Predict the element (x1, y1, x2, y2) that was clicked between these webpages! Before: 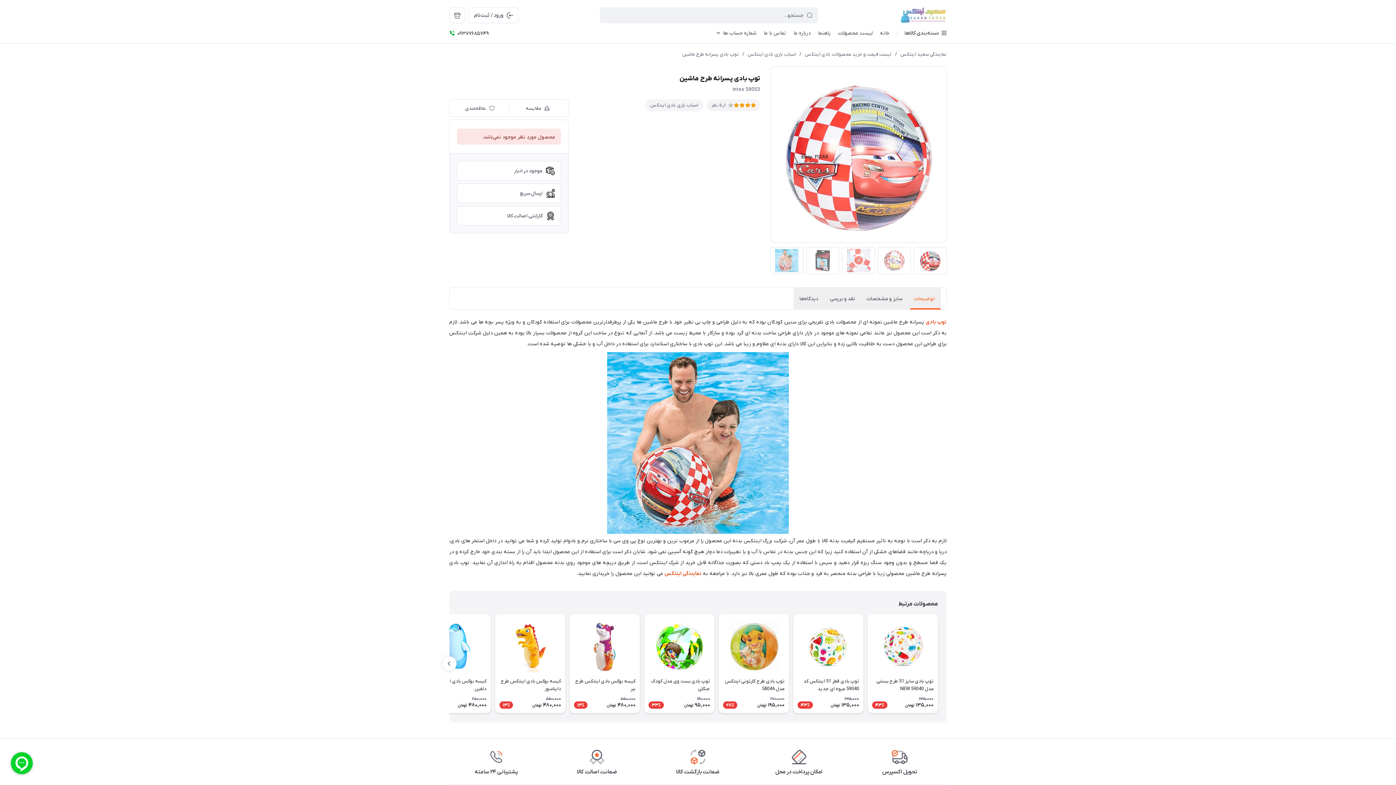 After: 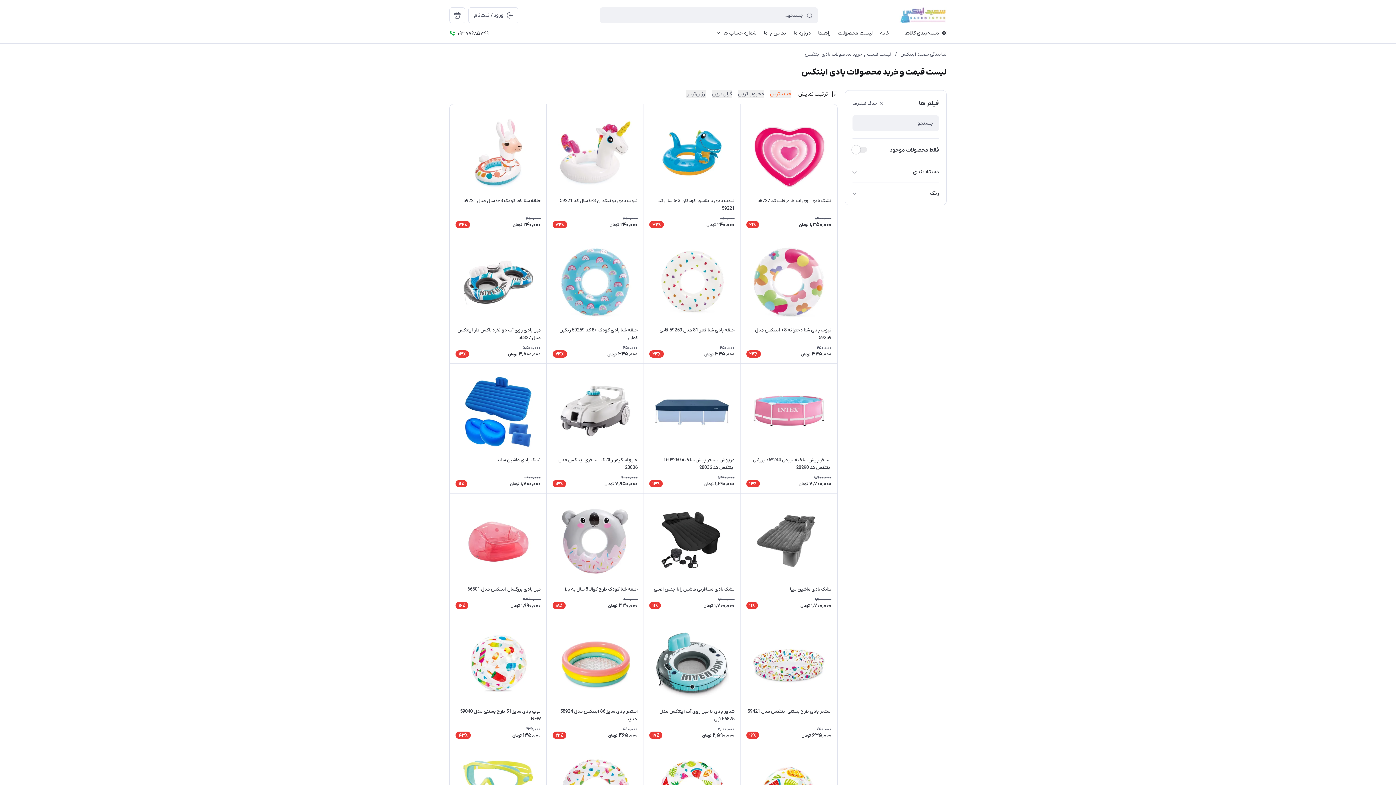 Action: label: لیست قیمت و خرید محصولات بادی اینتکس bbox: (805, 50, 891, 57)